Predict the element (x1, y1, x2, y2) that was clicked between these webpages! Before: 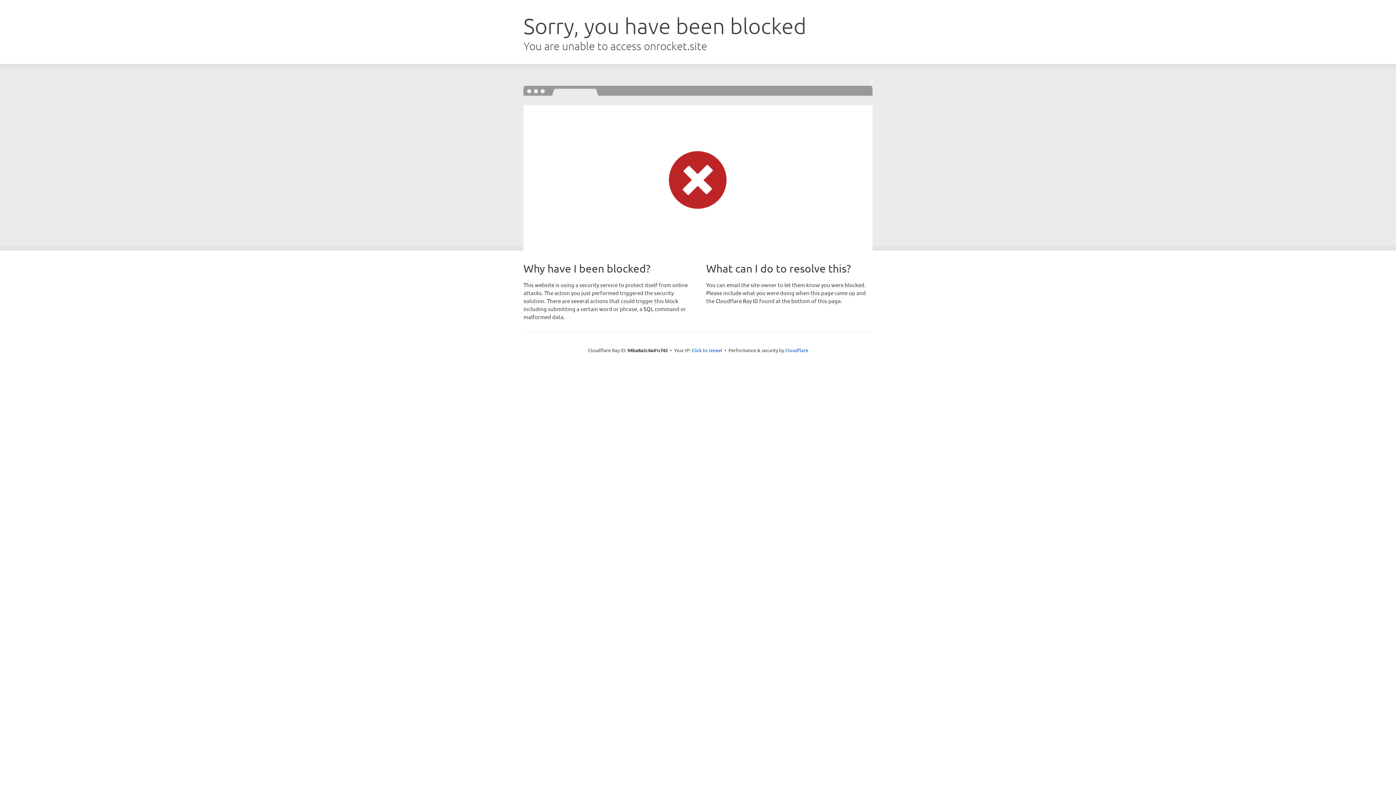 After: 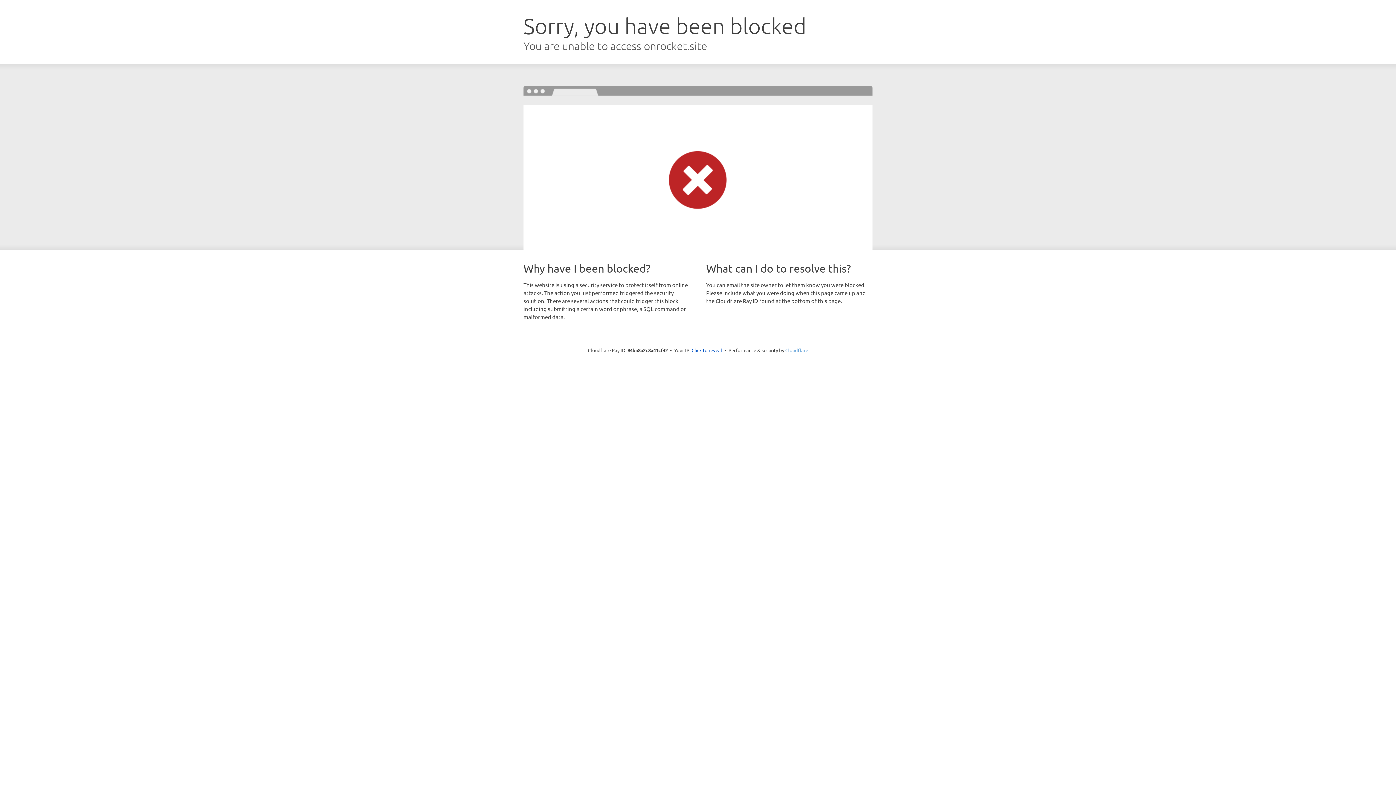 Action: label: Cloudflare bbox: (785, 347, 808, 353)